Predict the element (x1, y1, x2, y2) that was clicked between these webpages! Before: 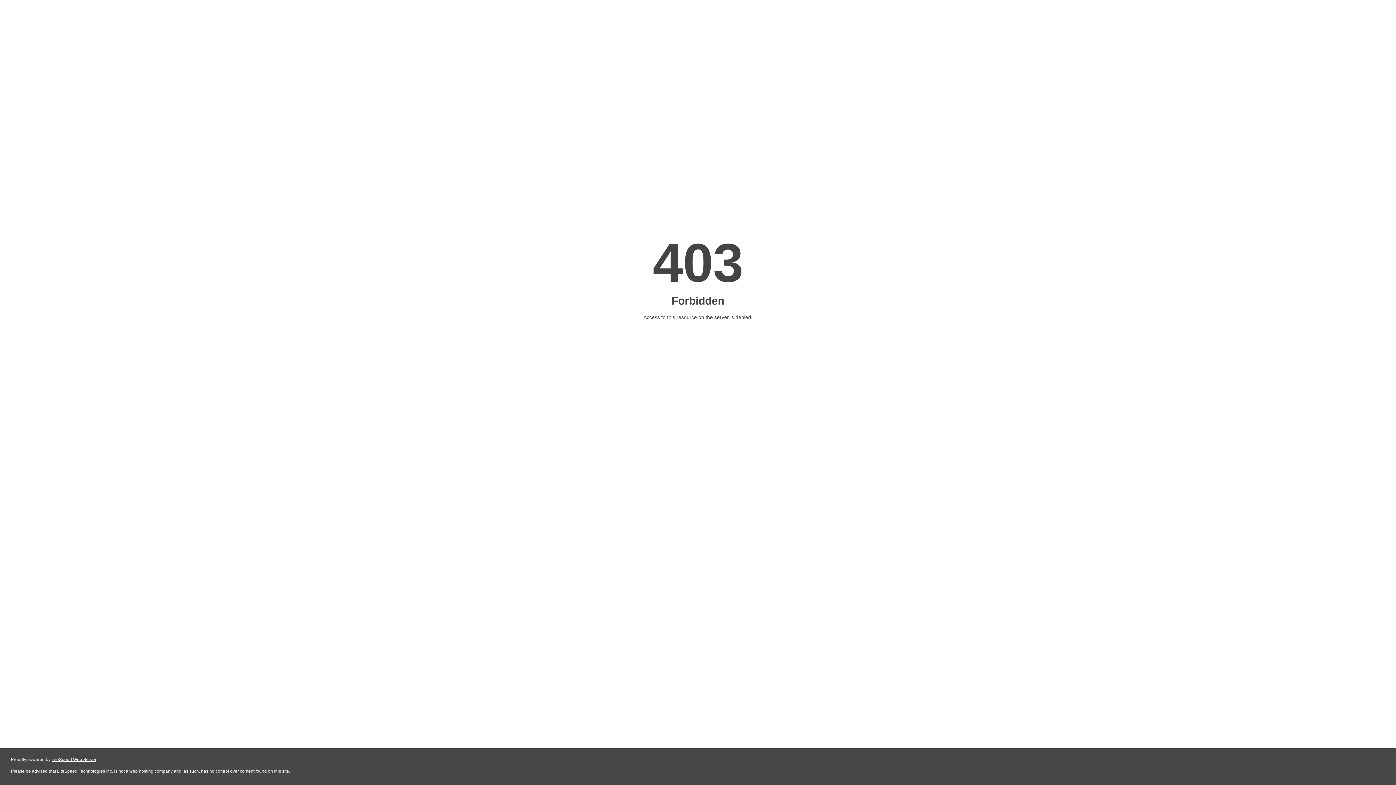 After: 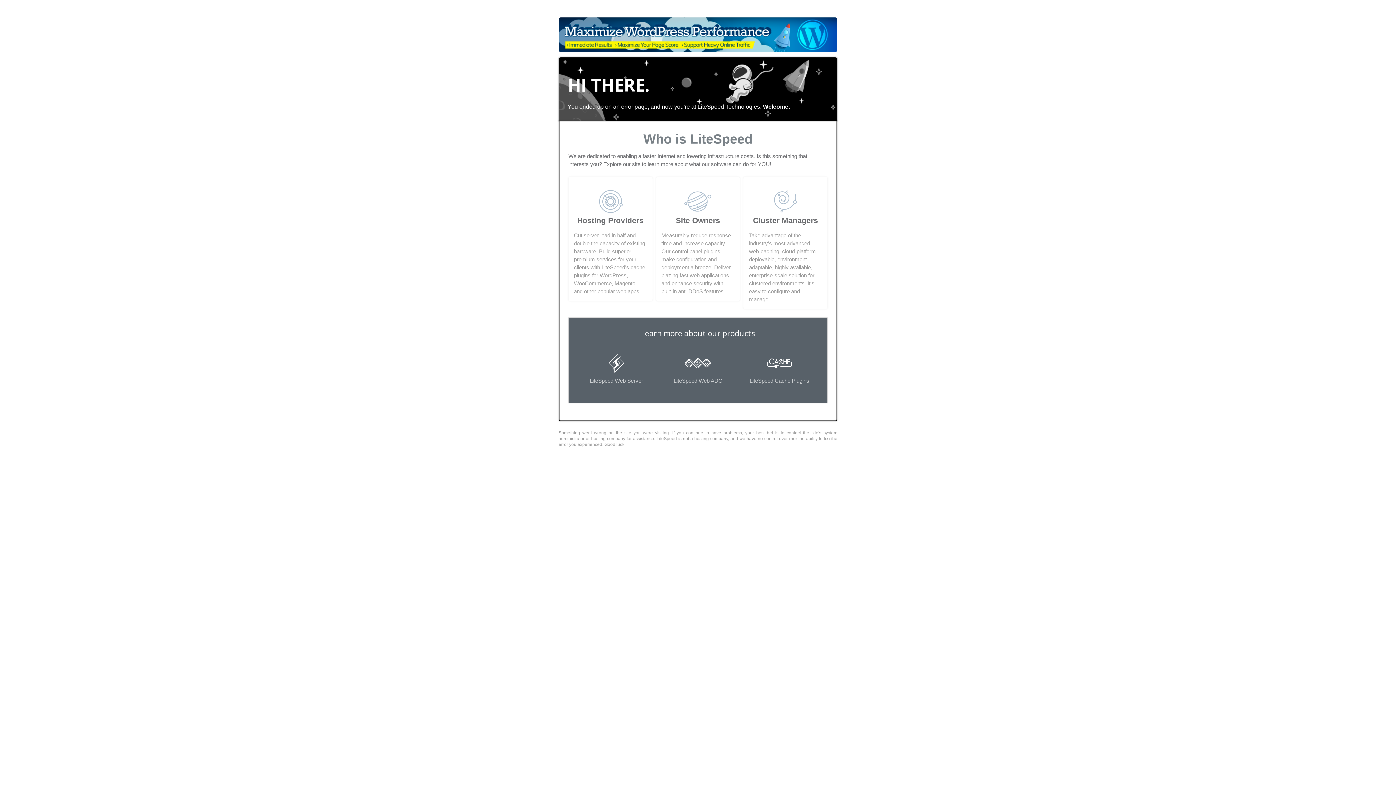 Action: bbox: (51, 757, 96, 762) label: LiteSpeed Web Server